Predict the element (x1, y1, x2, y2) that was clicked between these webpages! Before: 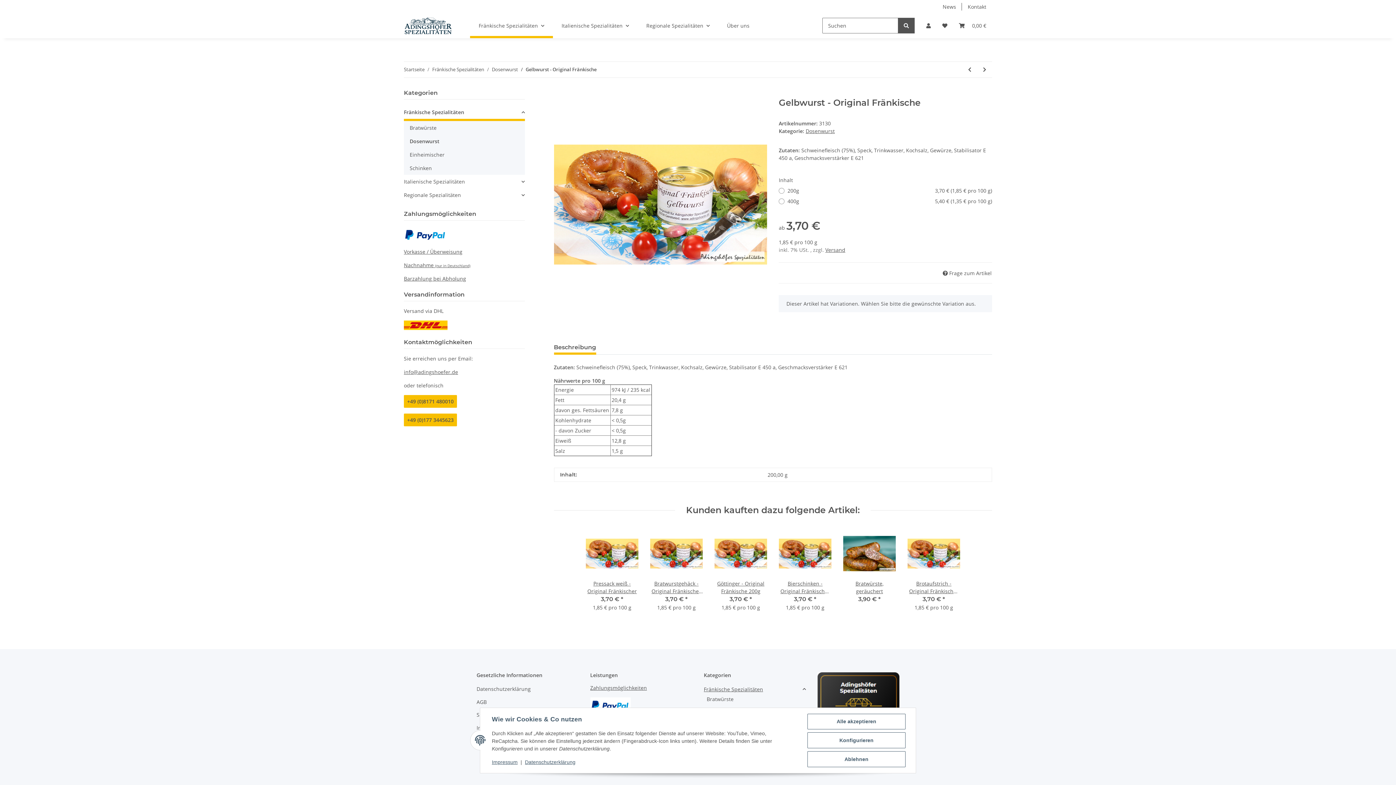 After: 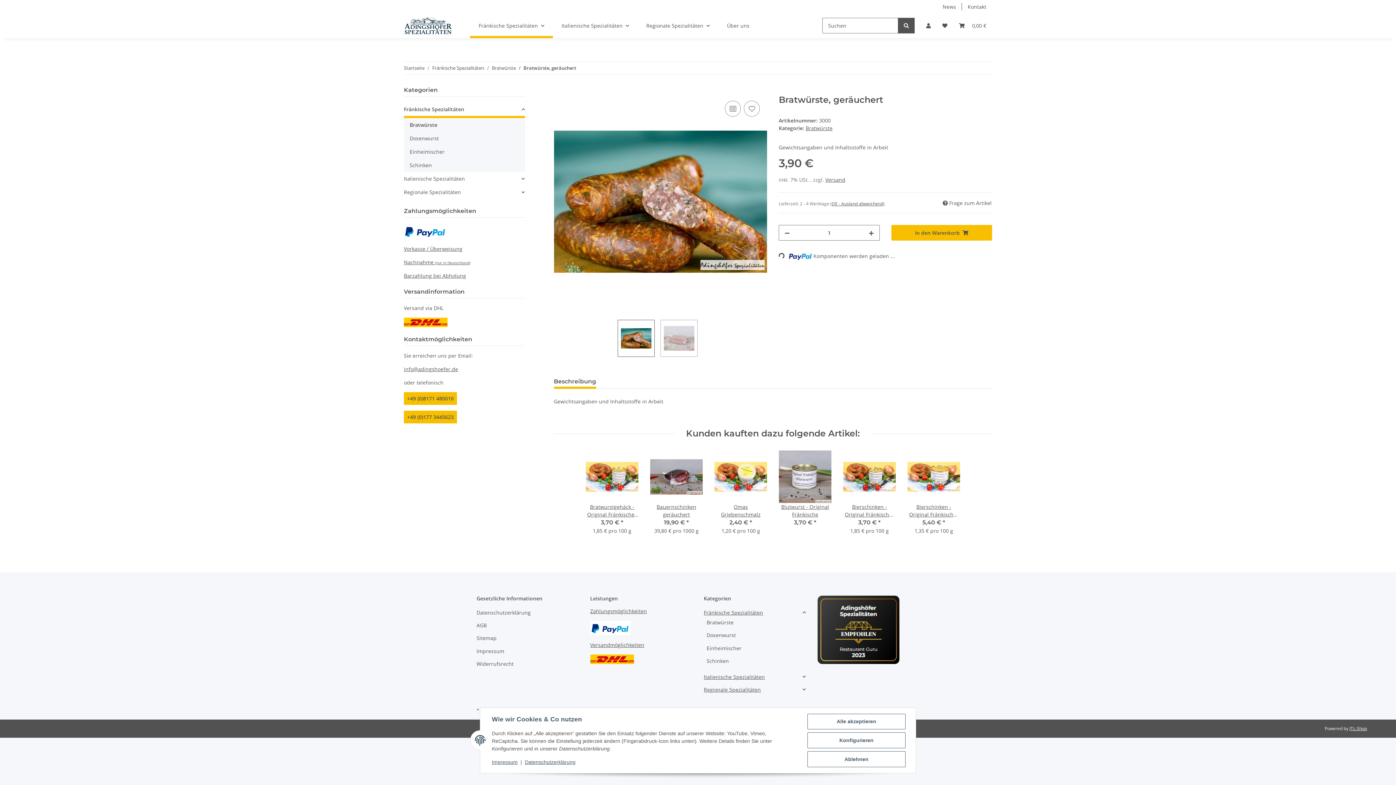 Action: bbox: (843, 527, 896, 580)